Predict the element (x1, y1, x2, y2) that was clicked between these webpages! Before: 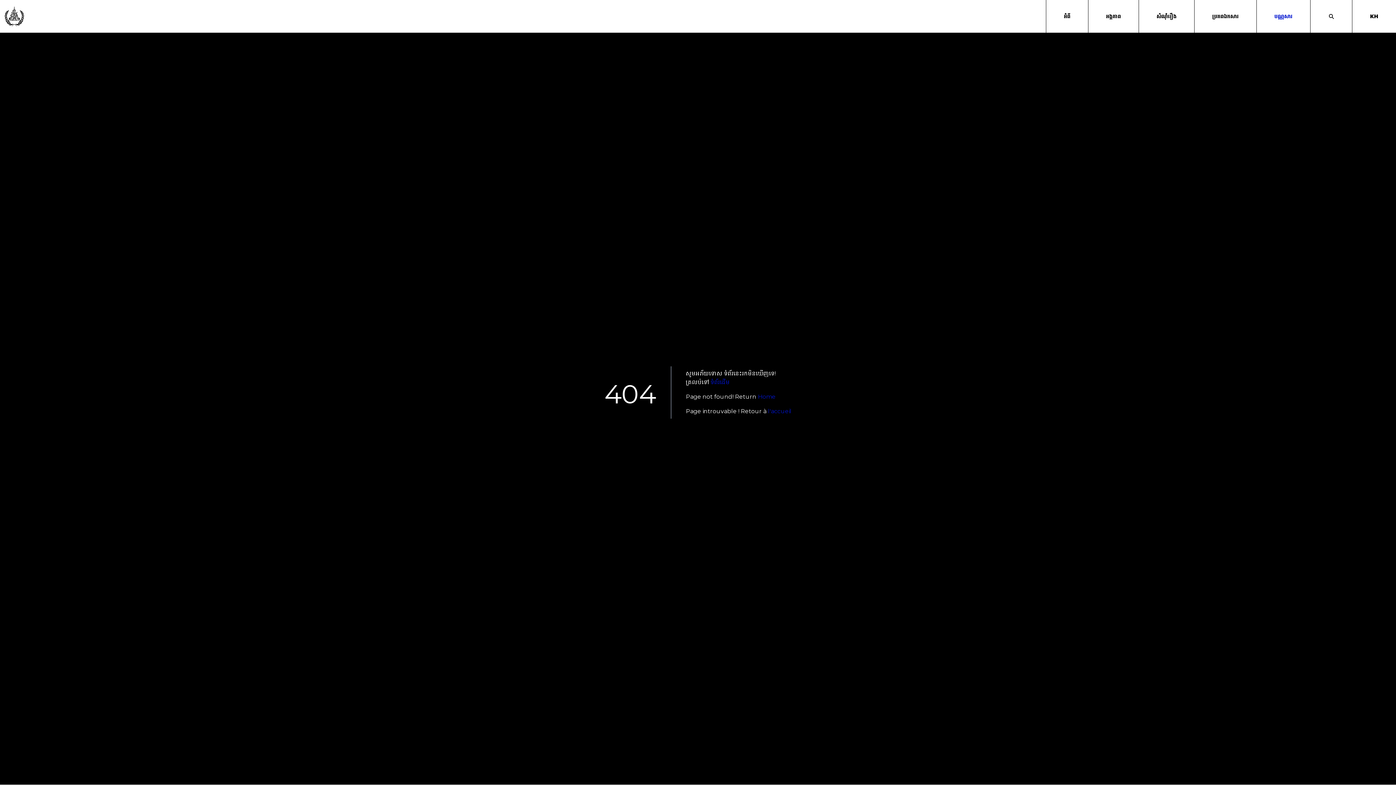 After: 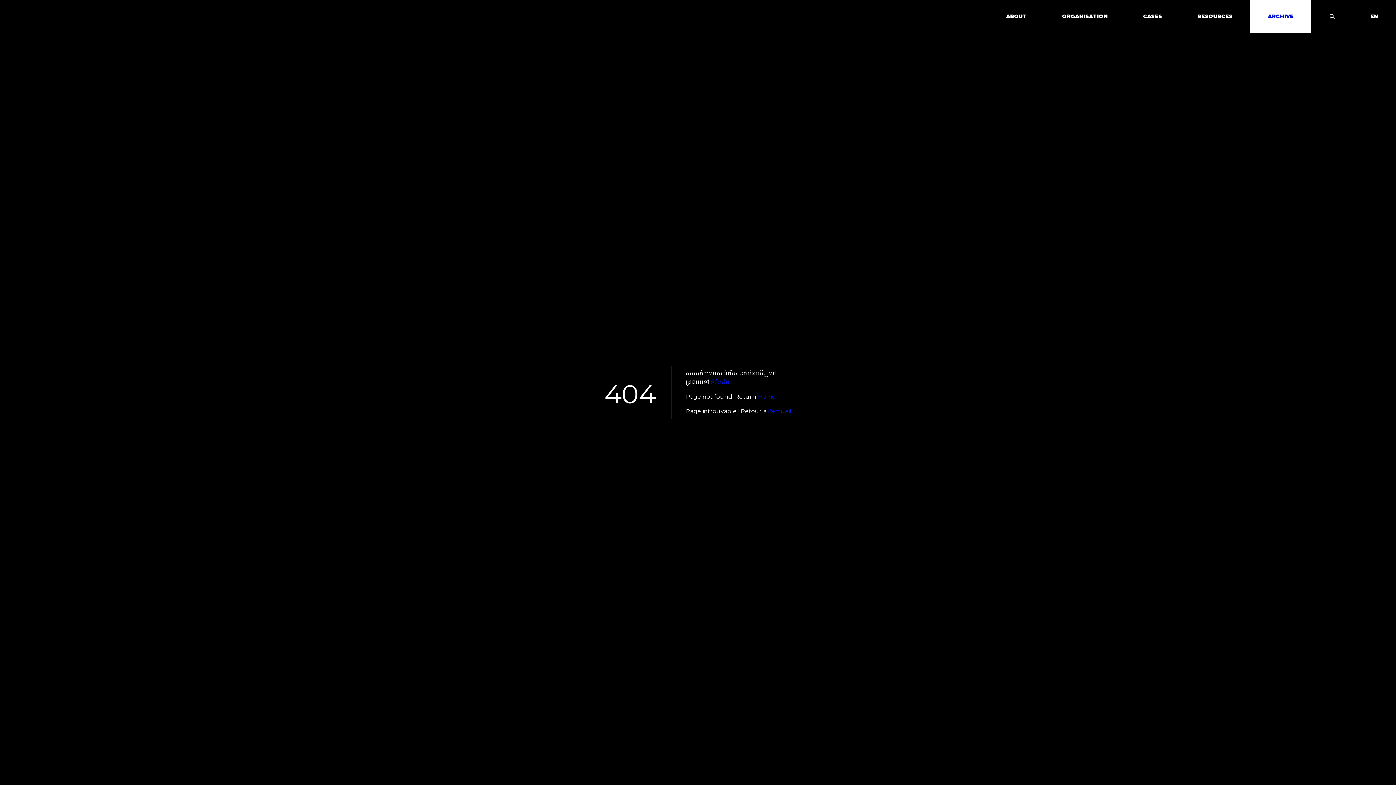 Action: bbox: (758, 393, 775, 400) label: Home